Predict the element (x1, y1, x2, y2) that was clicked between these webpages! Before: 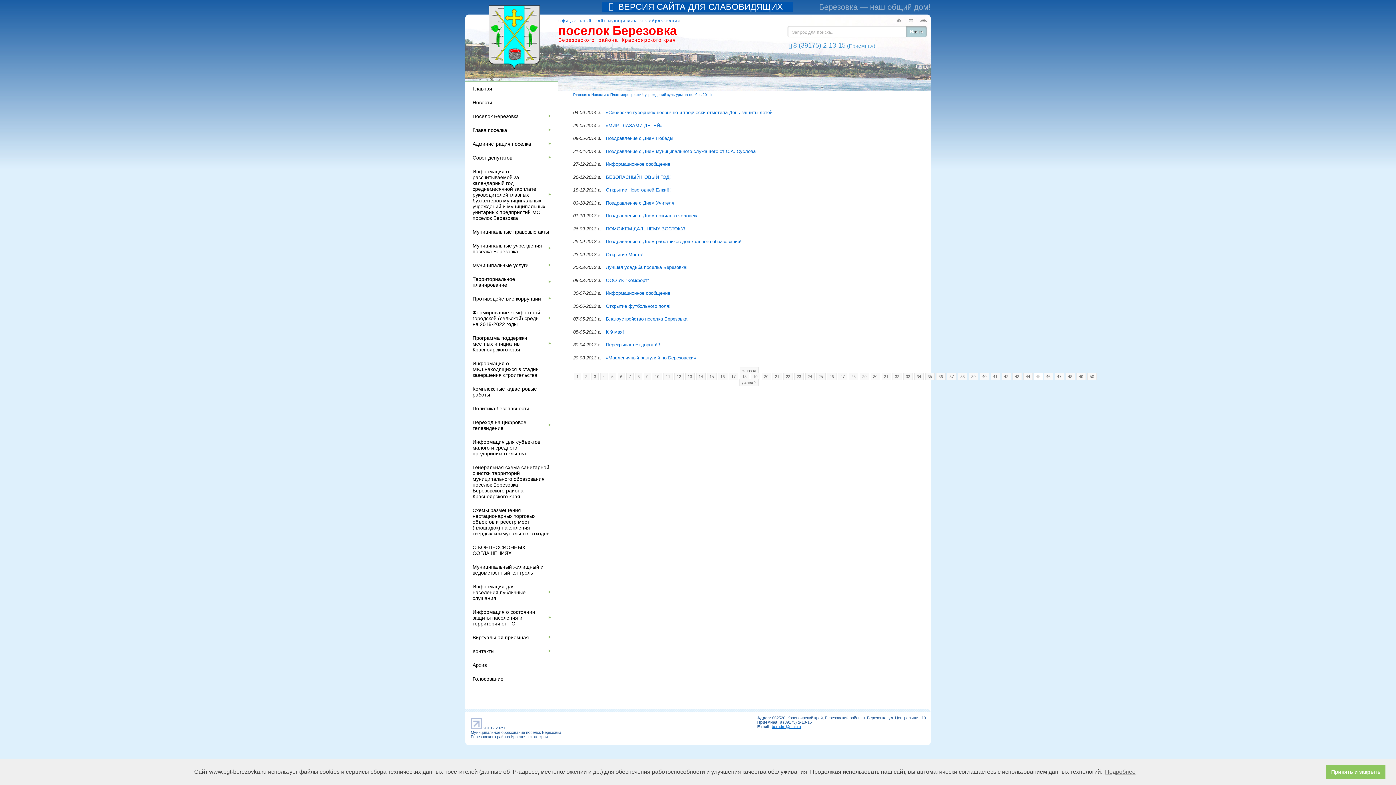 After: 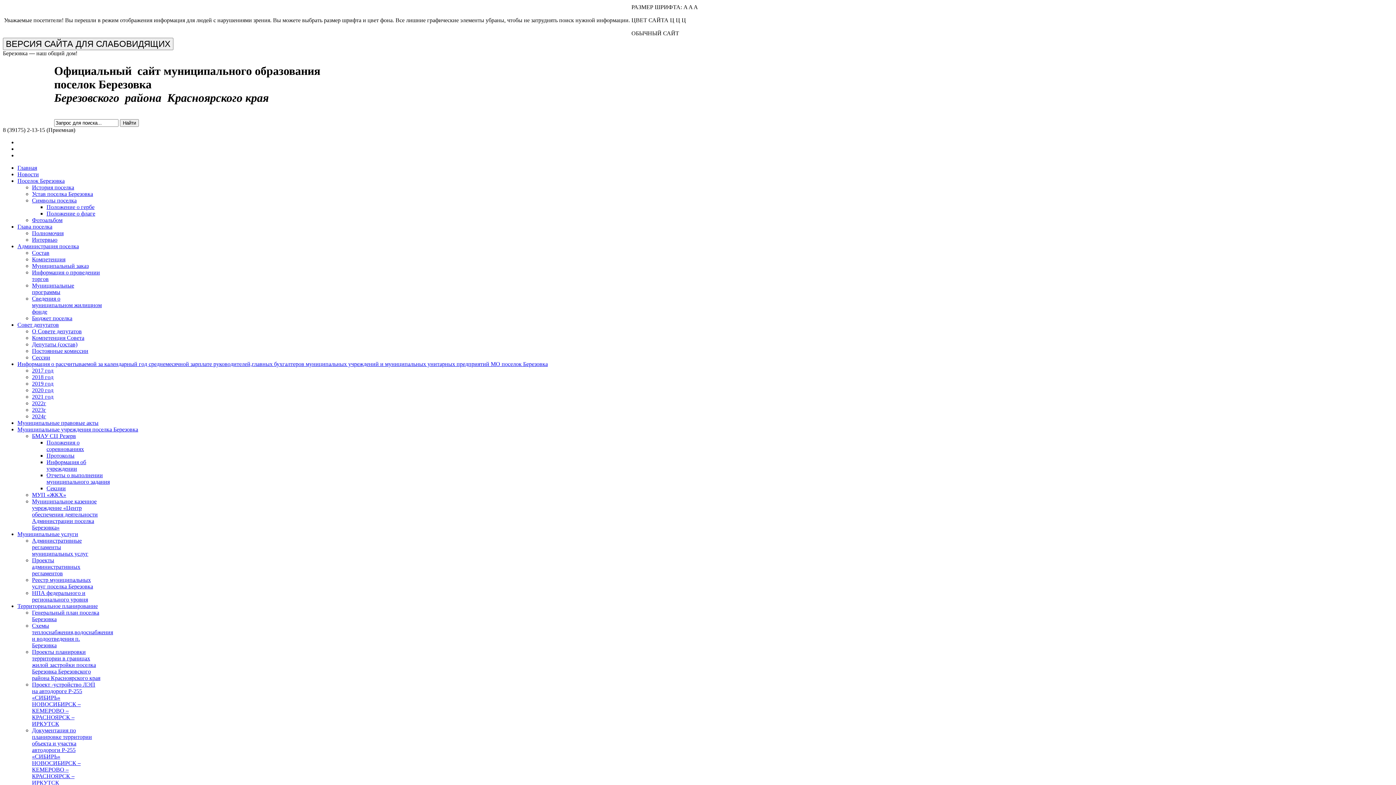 Action: label: Поздравление с Днем муниципального служащего от С.А. Суслова bbox: (606, 148, 755, 154)